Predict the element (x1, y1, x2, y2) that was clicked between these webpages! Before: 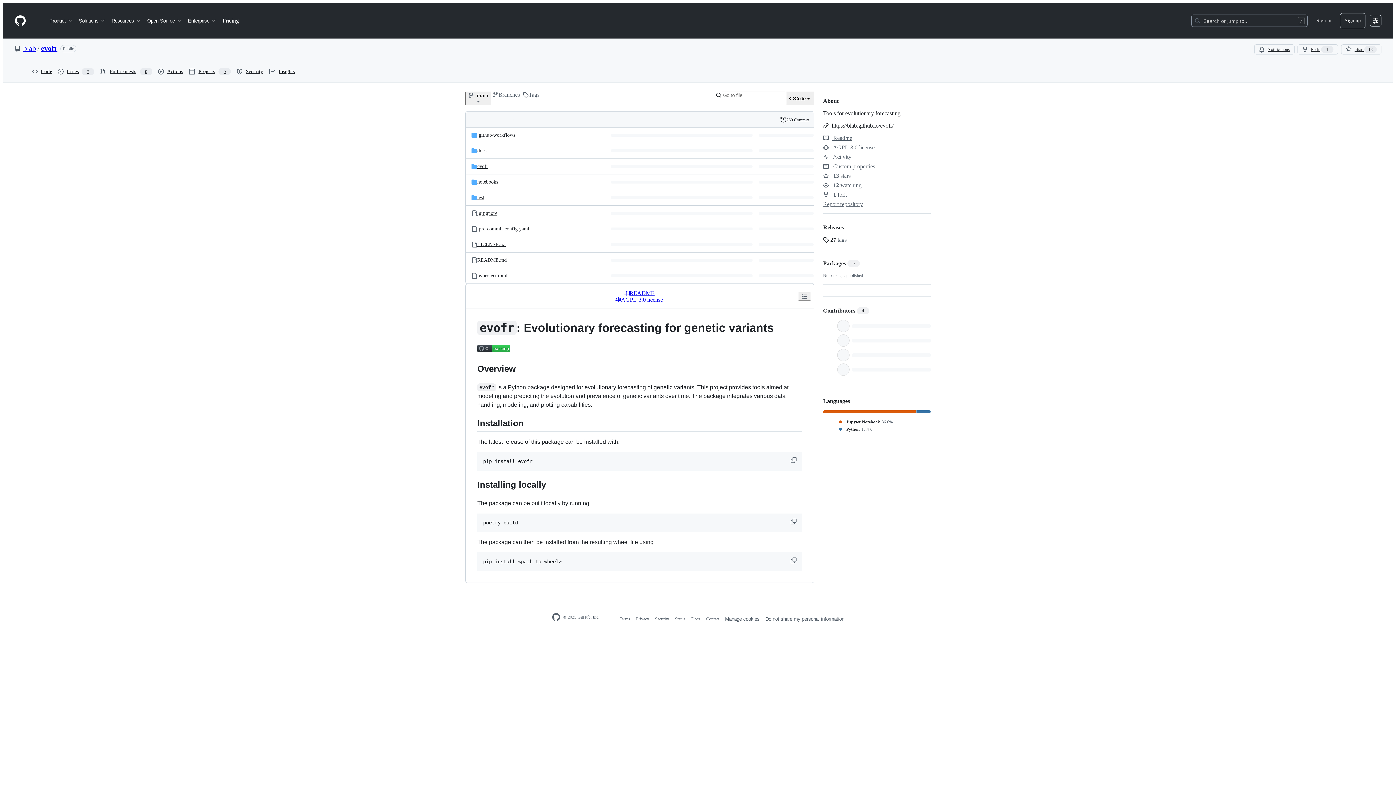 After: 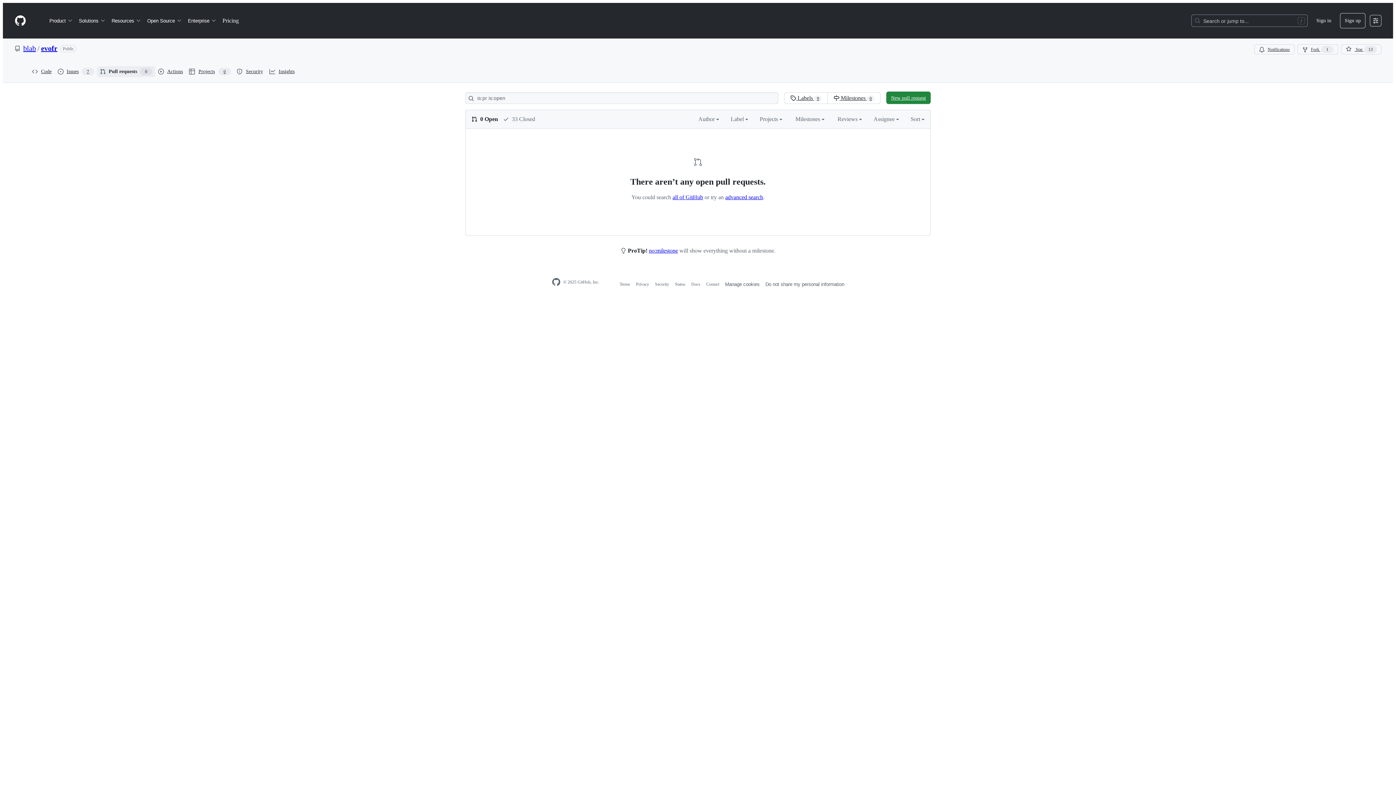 Action: label: Pull requests
0 bbox: (97, 66, 155, 77)